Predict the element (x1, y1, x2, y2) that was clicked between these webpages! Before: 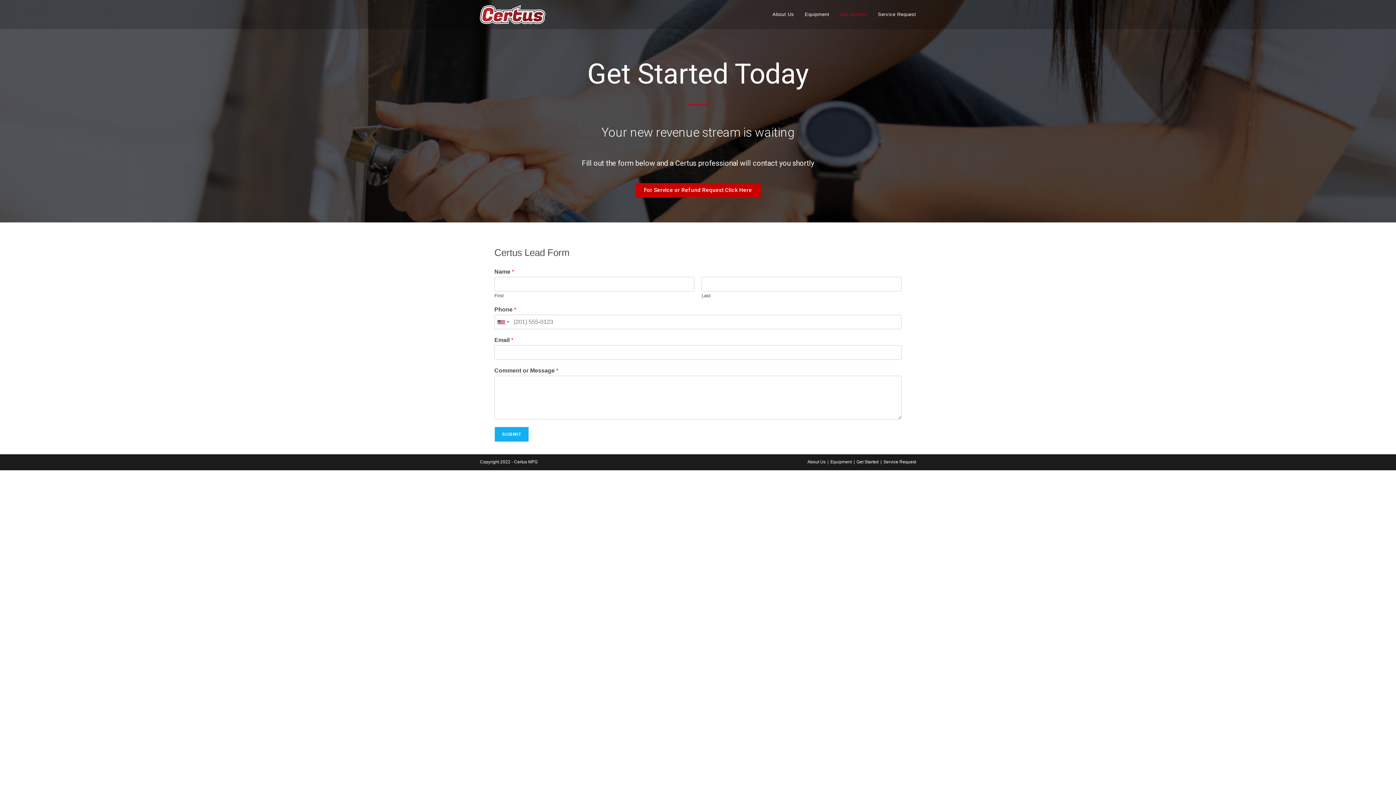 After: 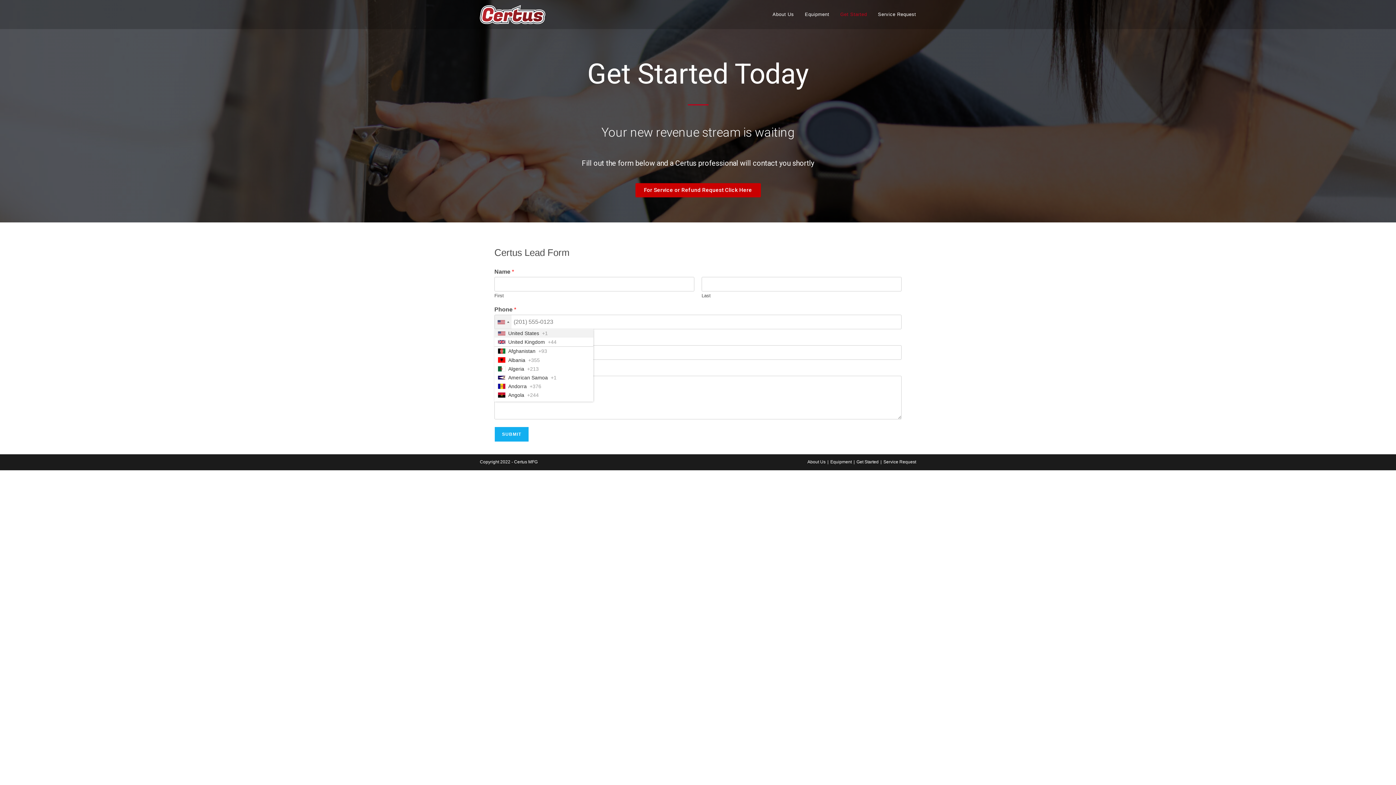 Action: bbox: (494, 315, 511, 329) label: Selected country